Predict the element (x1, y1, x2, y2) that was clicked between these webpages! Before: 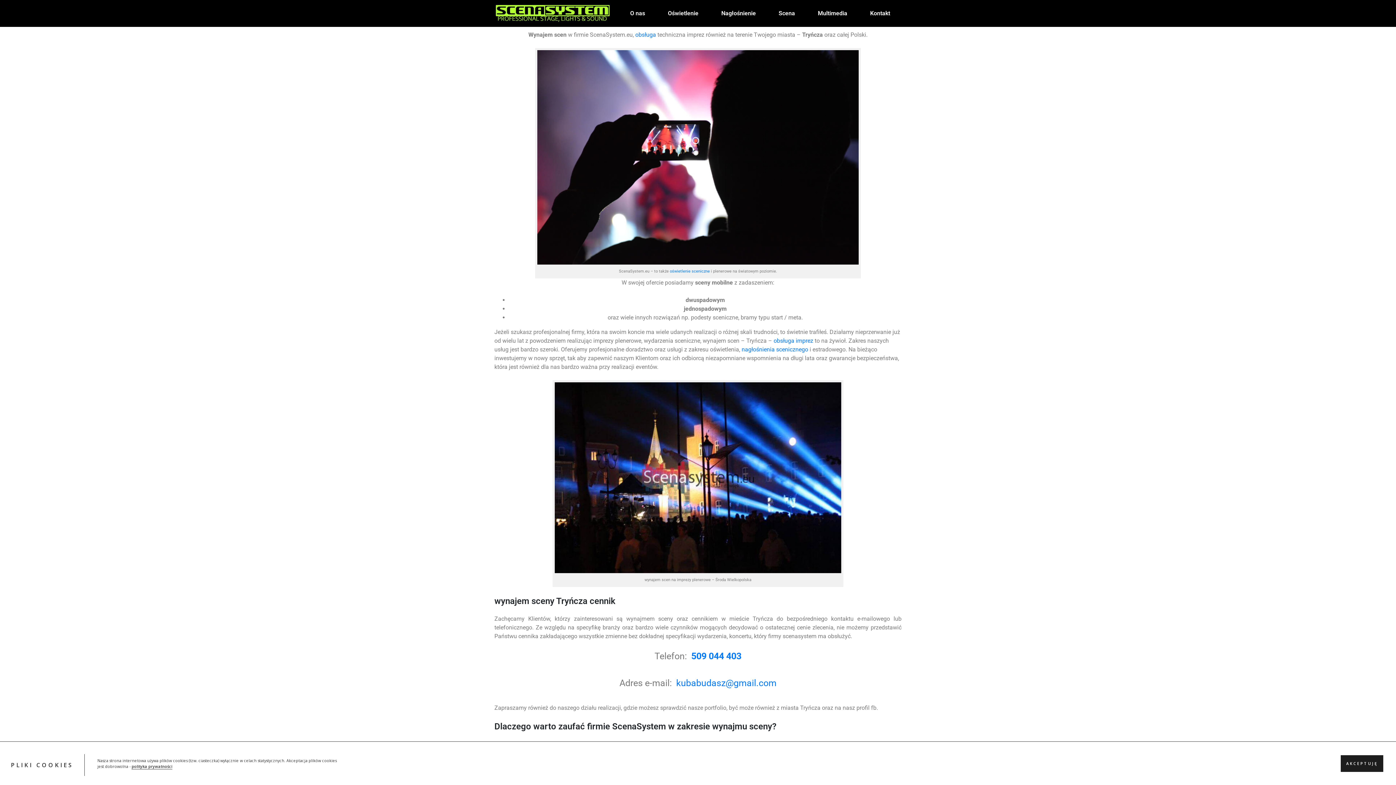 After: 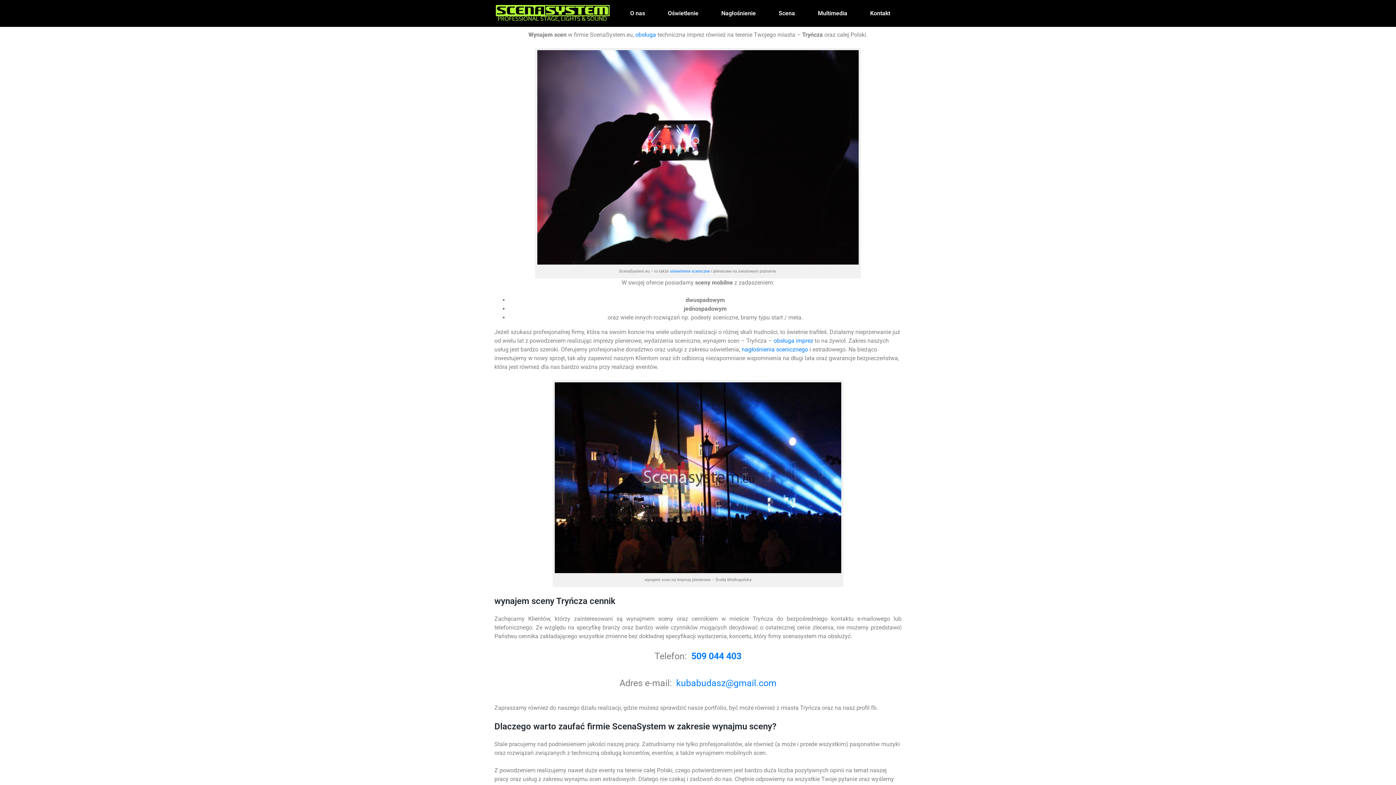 Action: bbox: (1341, 755, 1383, 772) label: AKCEPTUJĘ